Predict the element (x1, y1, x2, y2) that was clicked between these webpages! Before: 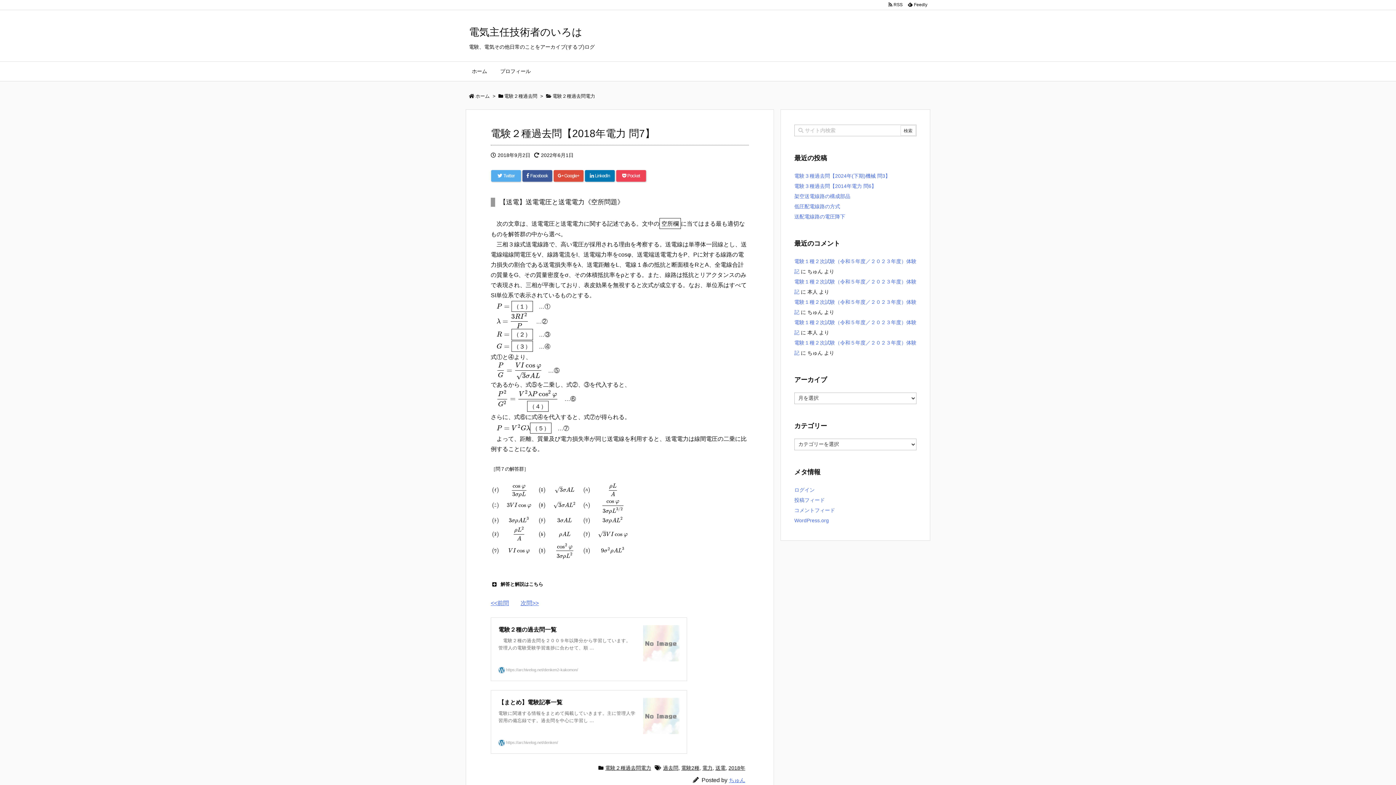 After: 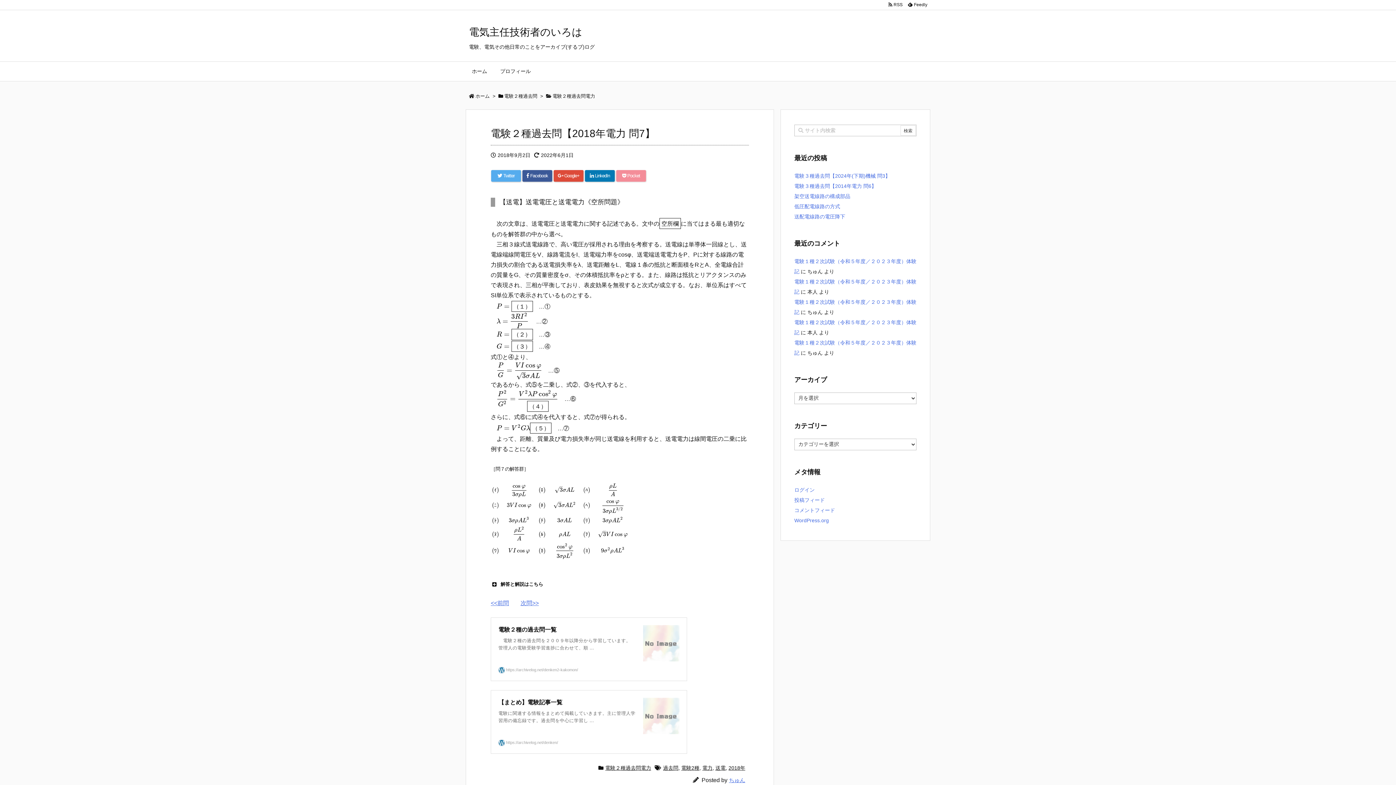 Action: bbox: (616, 170, 646, 181) label:  Pocket